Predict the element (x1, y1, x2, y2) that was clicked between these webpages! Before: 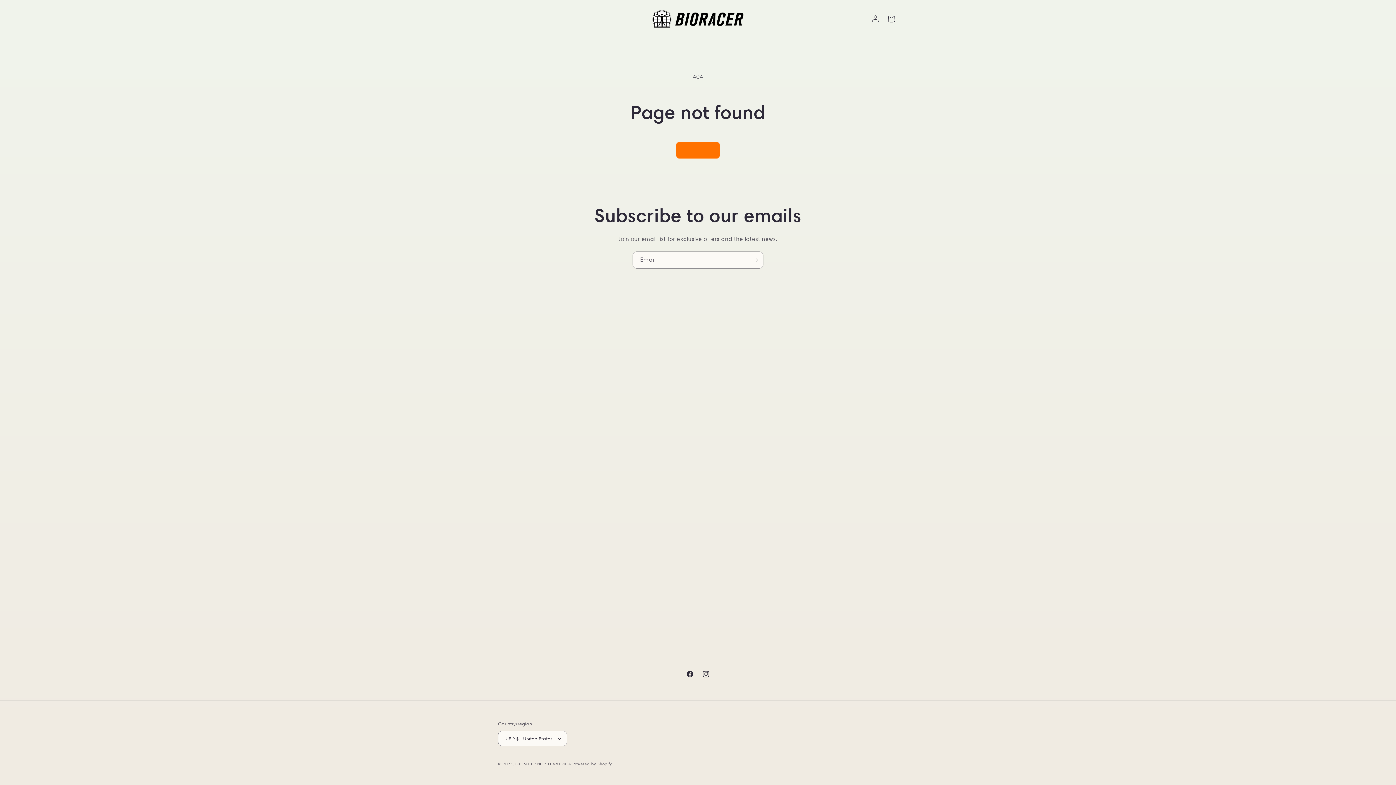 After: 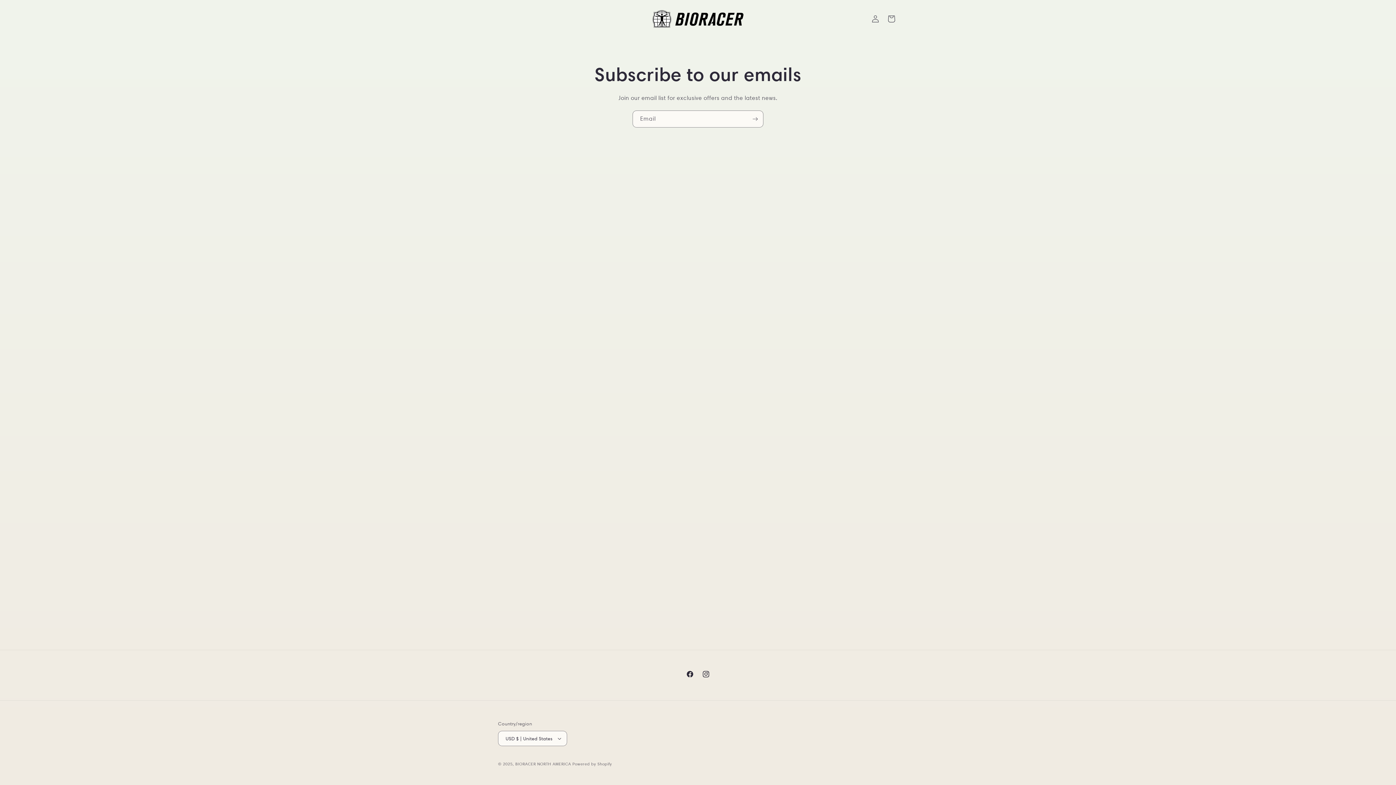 Action: bbox: (515, 761, 571, 766) label: BIORACER NORTH AMERICA